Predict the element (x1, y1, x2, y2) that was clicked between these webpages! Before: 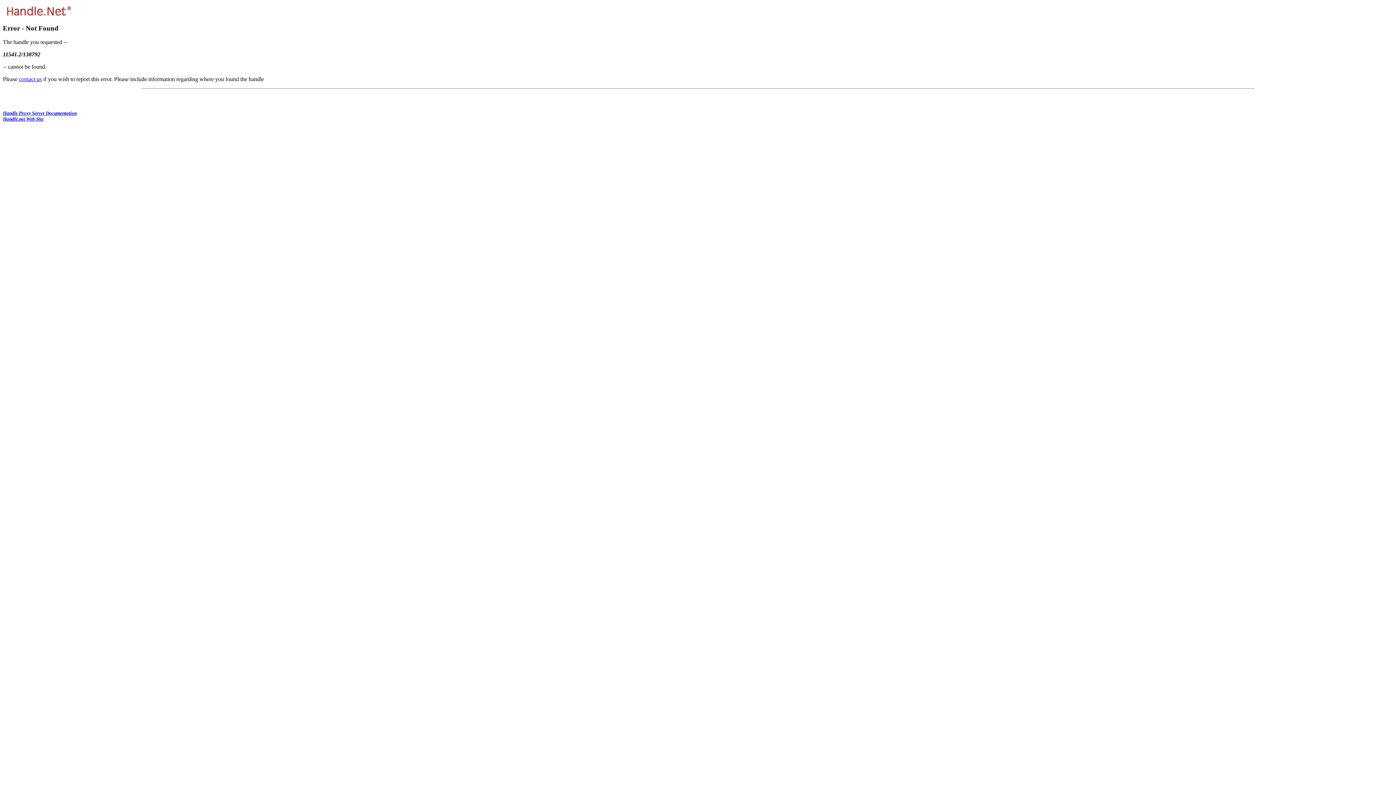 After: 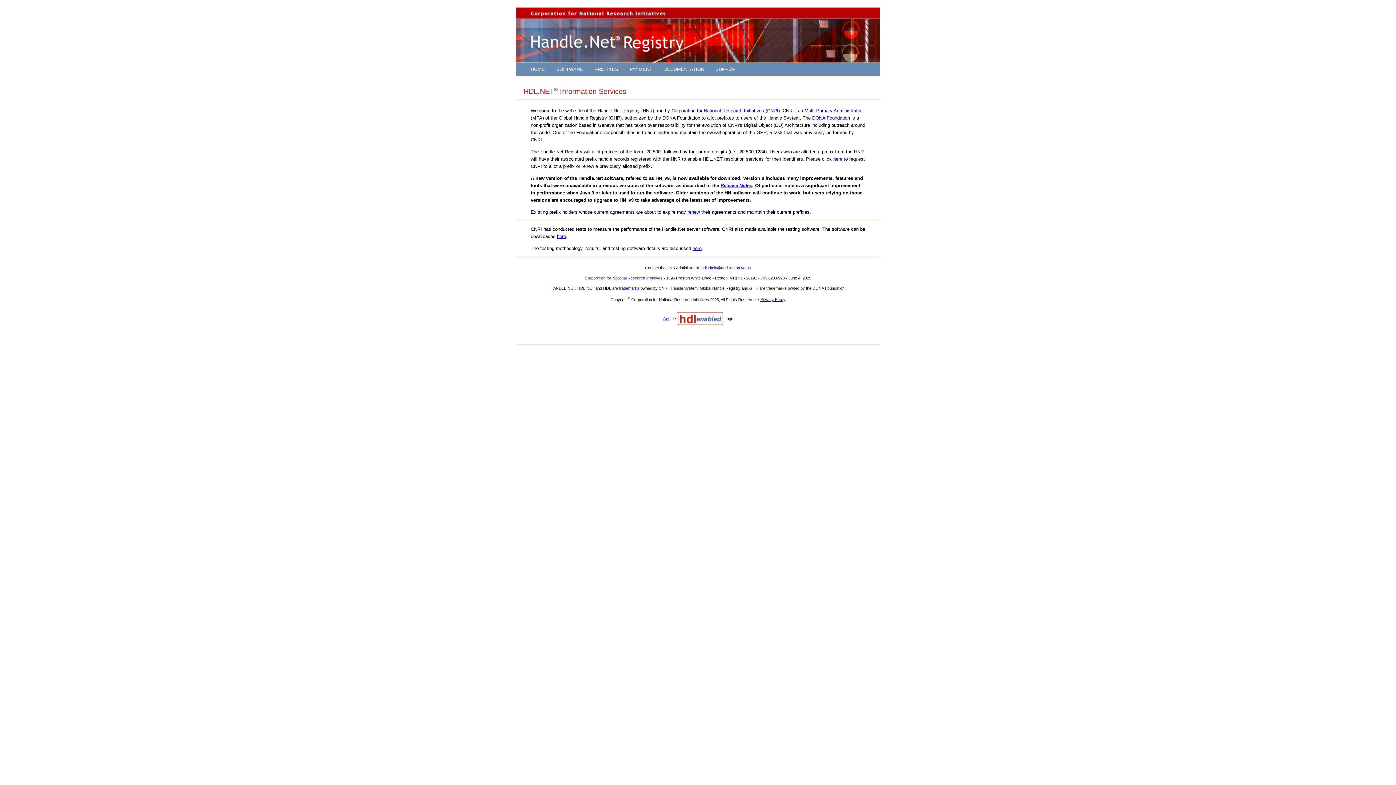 Action: label: Handle.net Web Site bbox: (2, 116, 43, 121)